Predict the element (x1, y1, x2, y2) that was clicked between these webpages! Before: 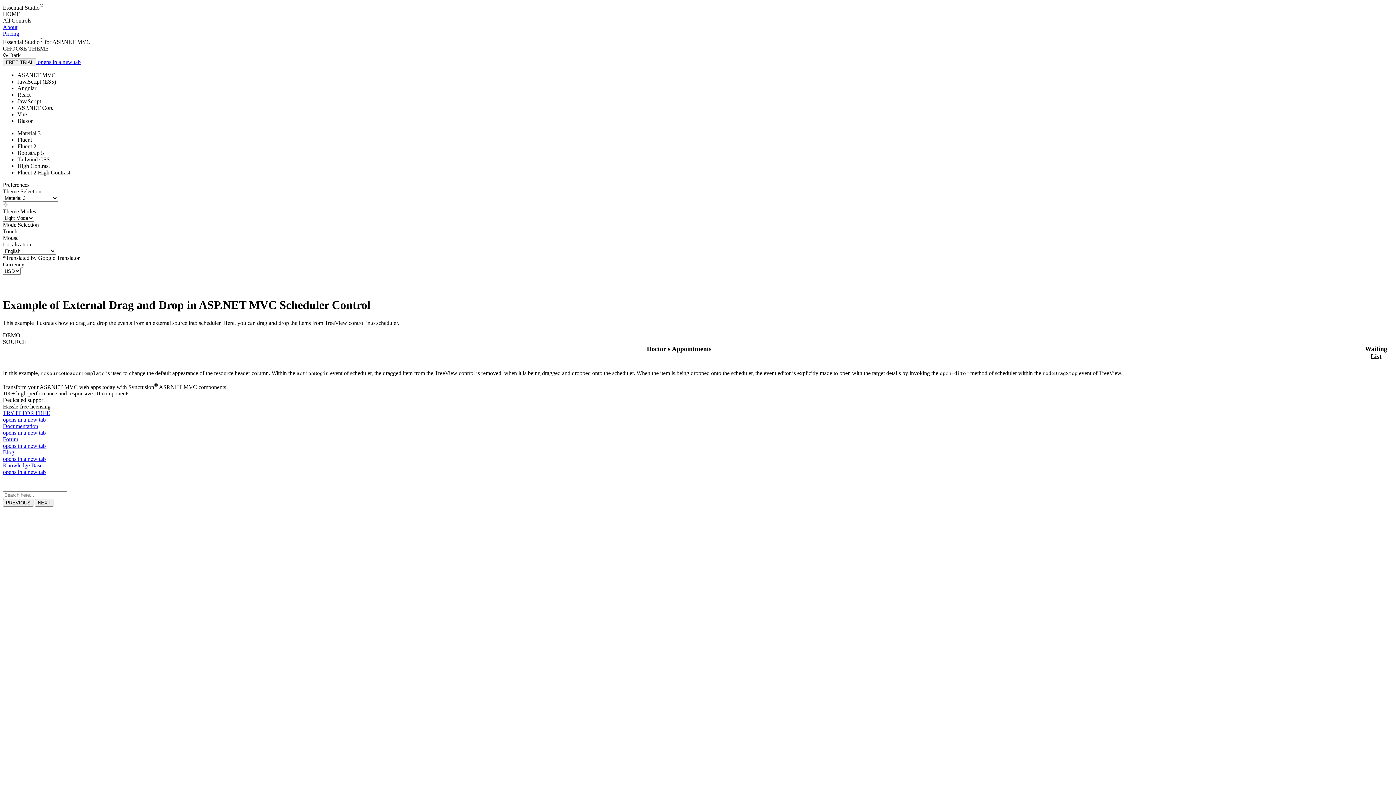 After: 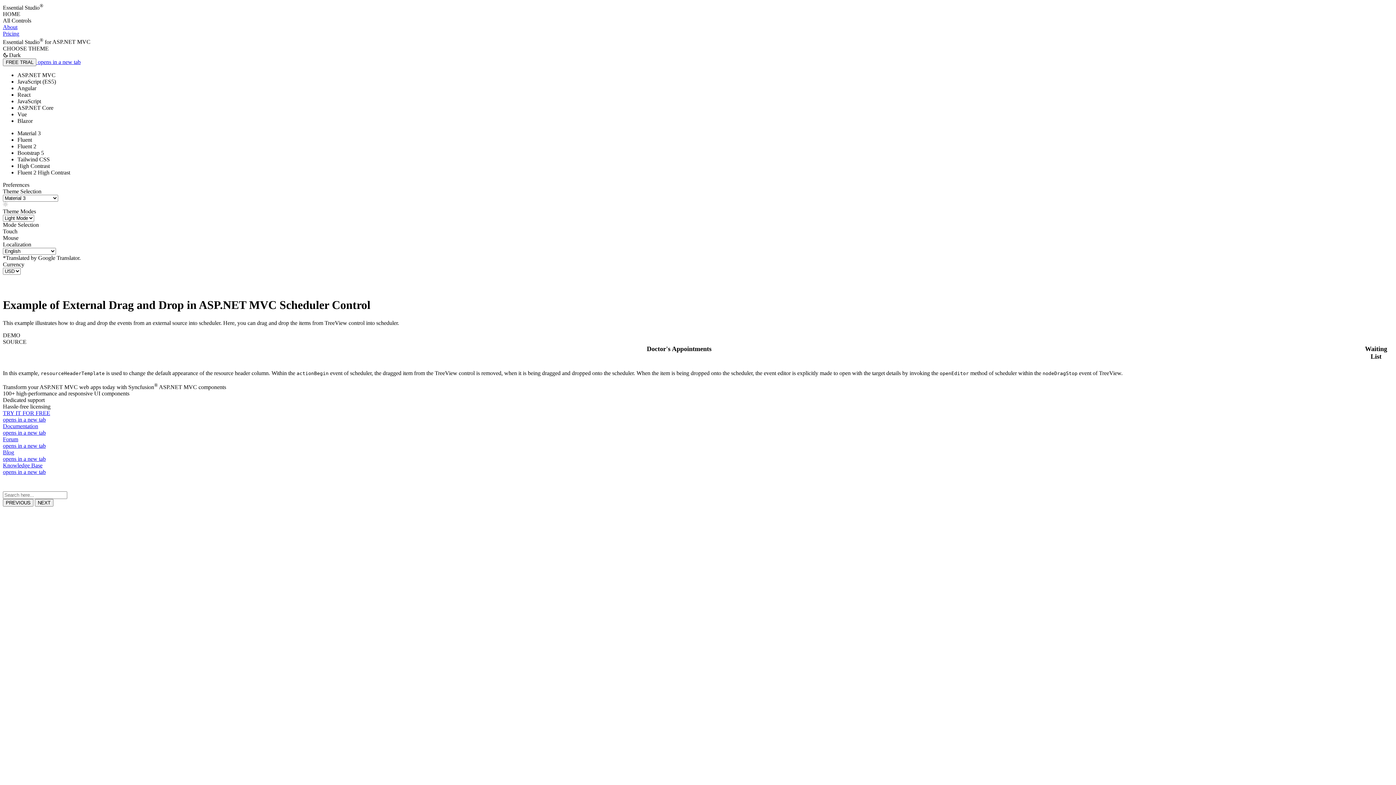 Action: label: ASP.NET MVC bbox: (52, 38, 90, 44)